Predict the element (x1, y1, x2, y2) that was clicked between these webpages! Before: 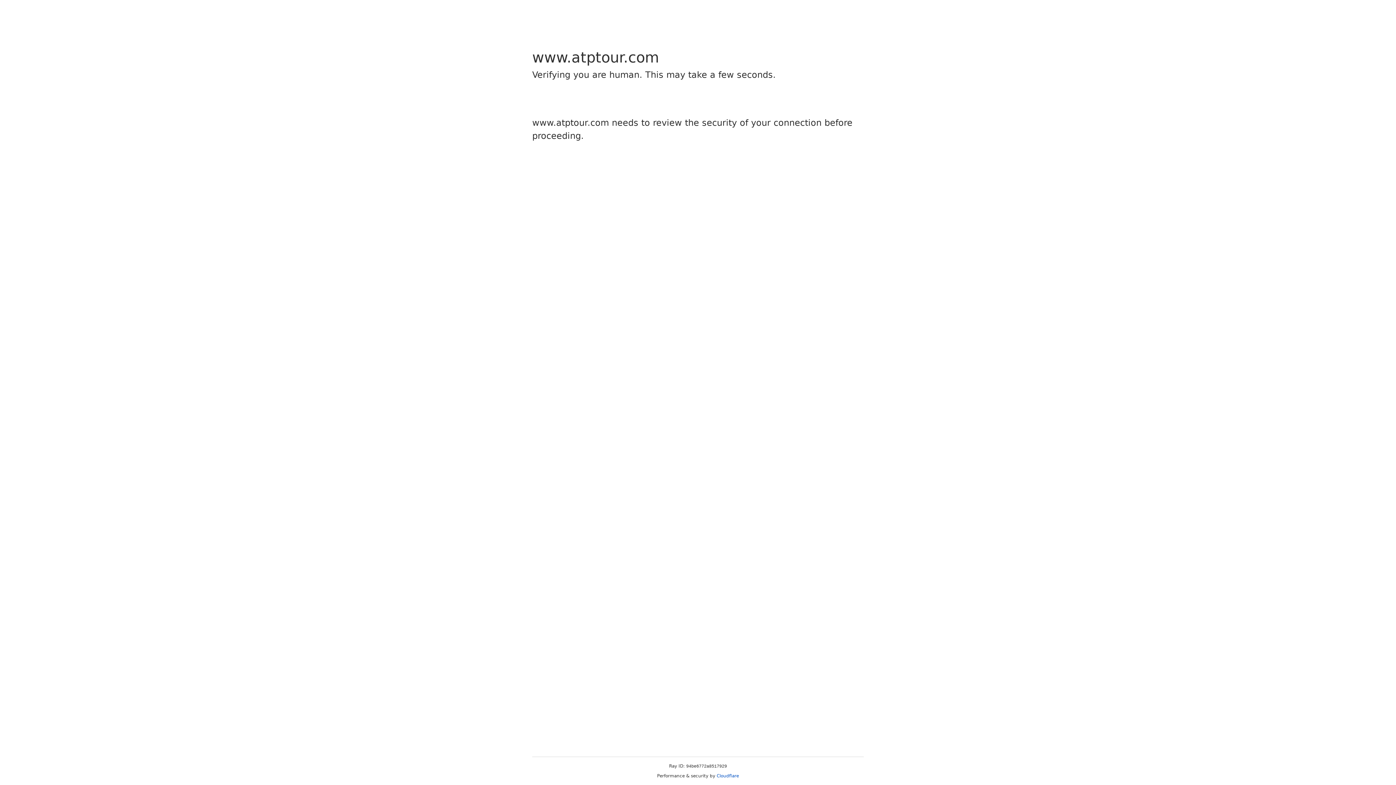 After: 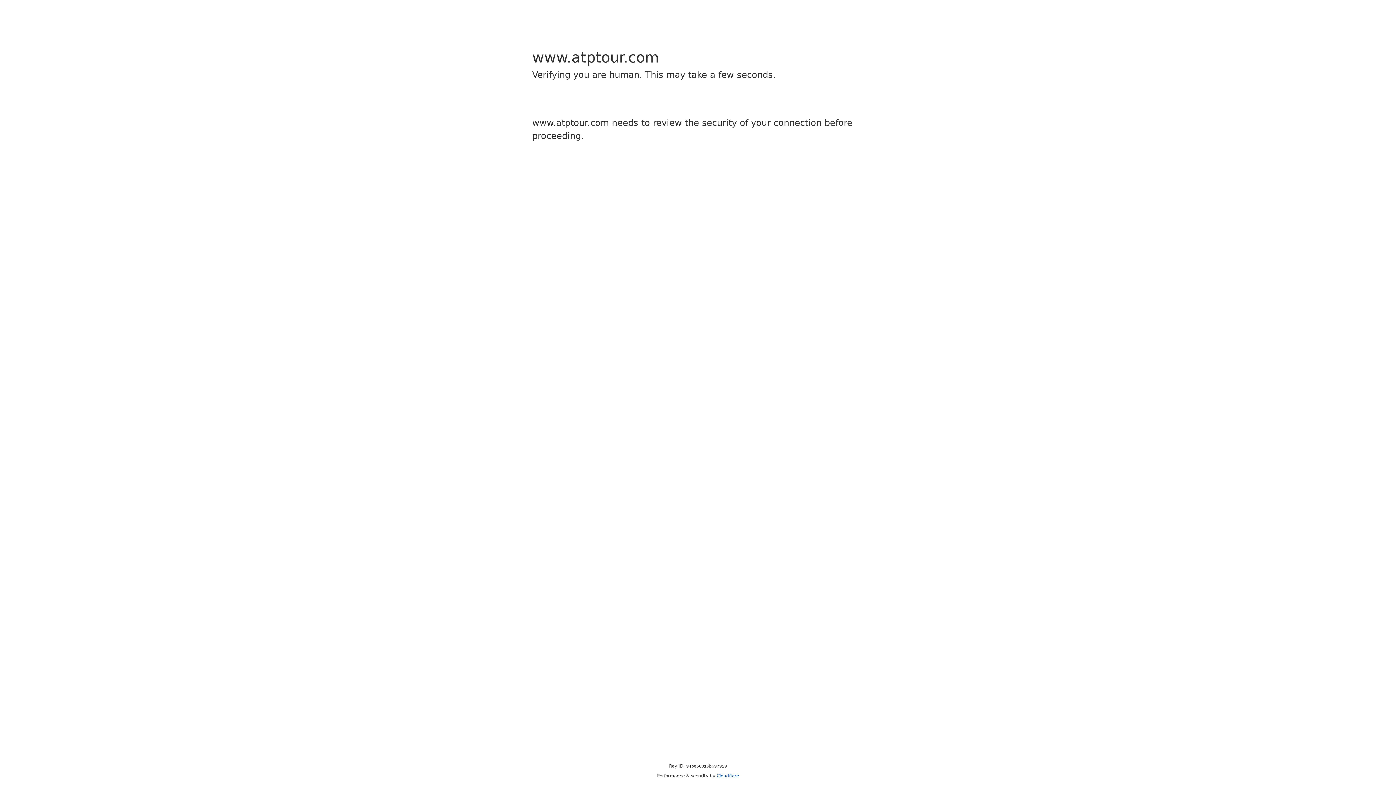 Action: label: Cloudflare bbox: (716, 773, 739, 778)